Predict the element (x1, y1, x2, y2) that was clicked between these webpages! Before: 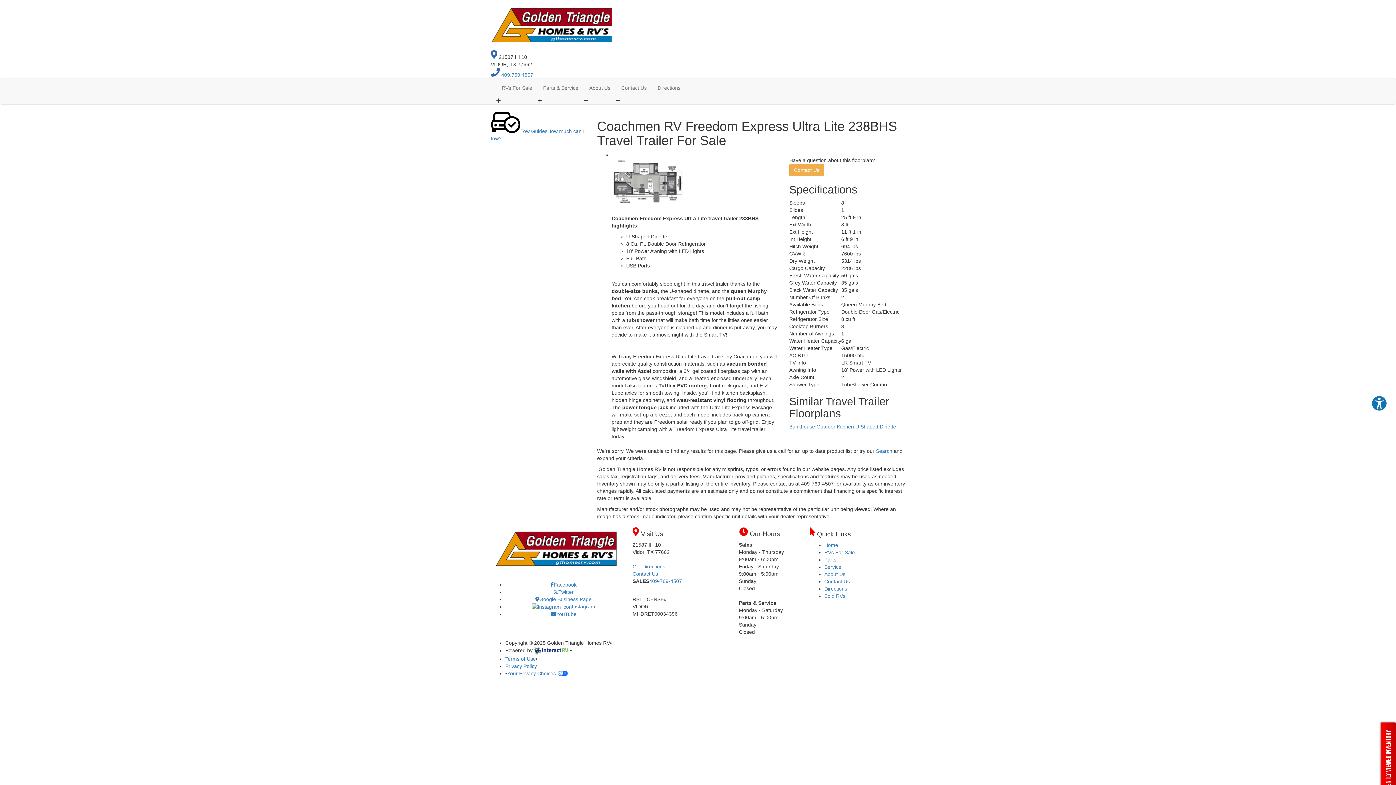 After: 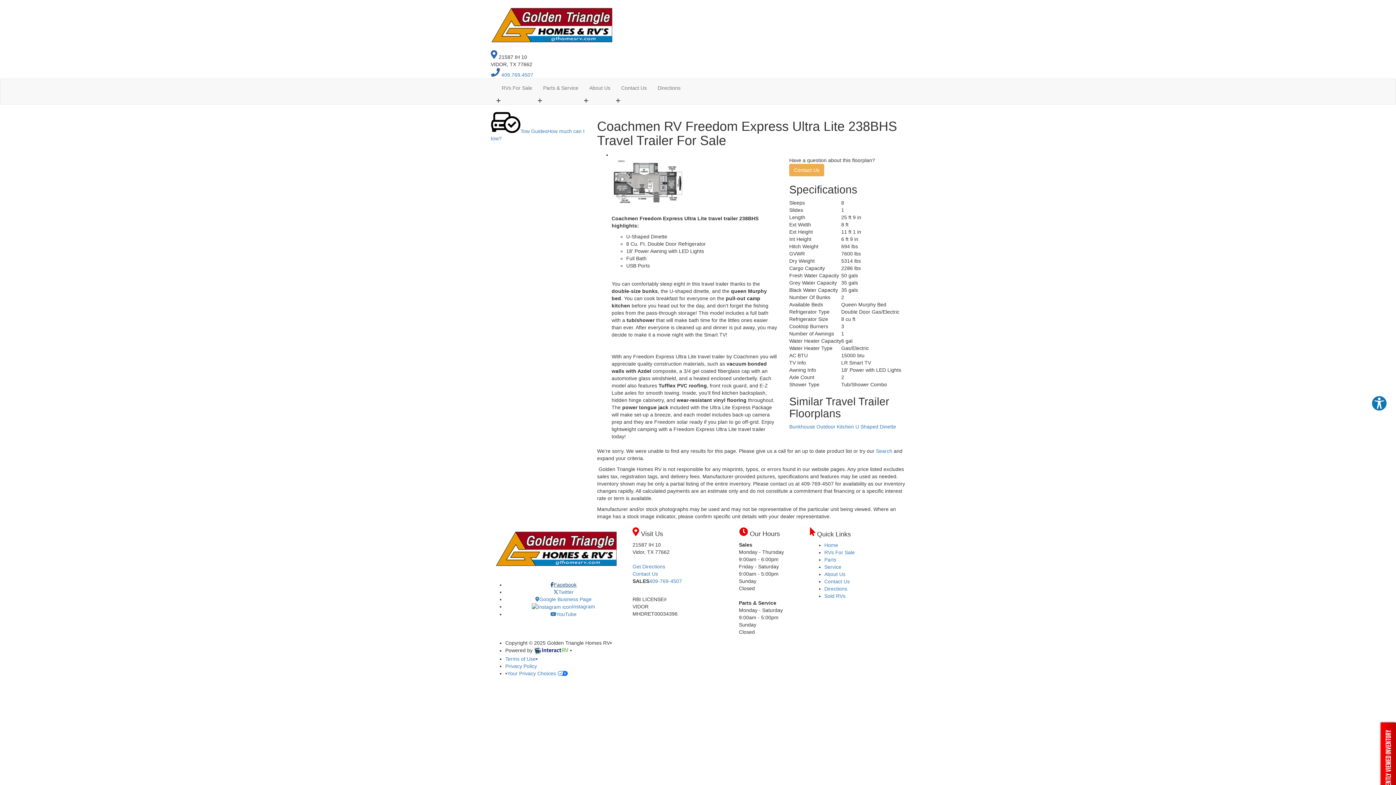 Action: label: Facebook bbox: (550, 582, 576, 588)